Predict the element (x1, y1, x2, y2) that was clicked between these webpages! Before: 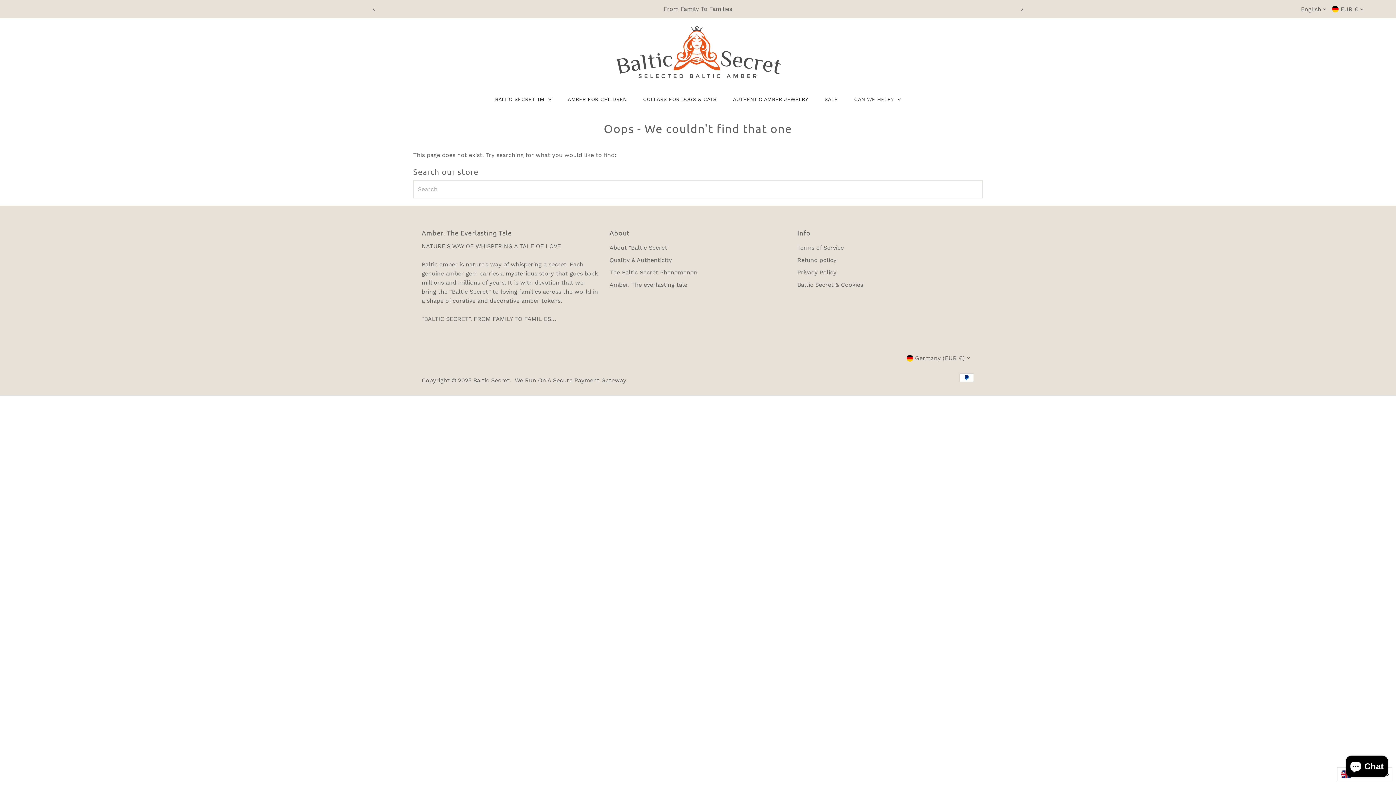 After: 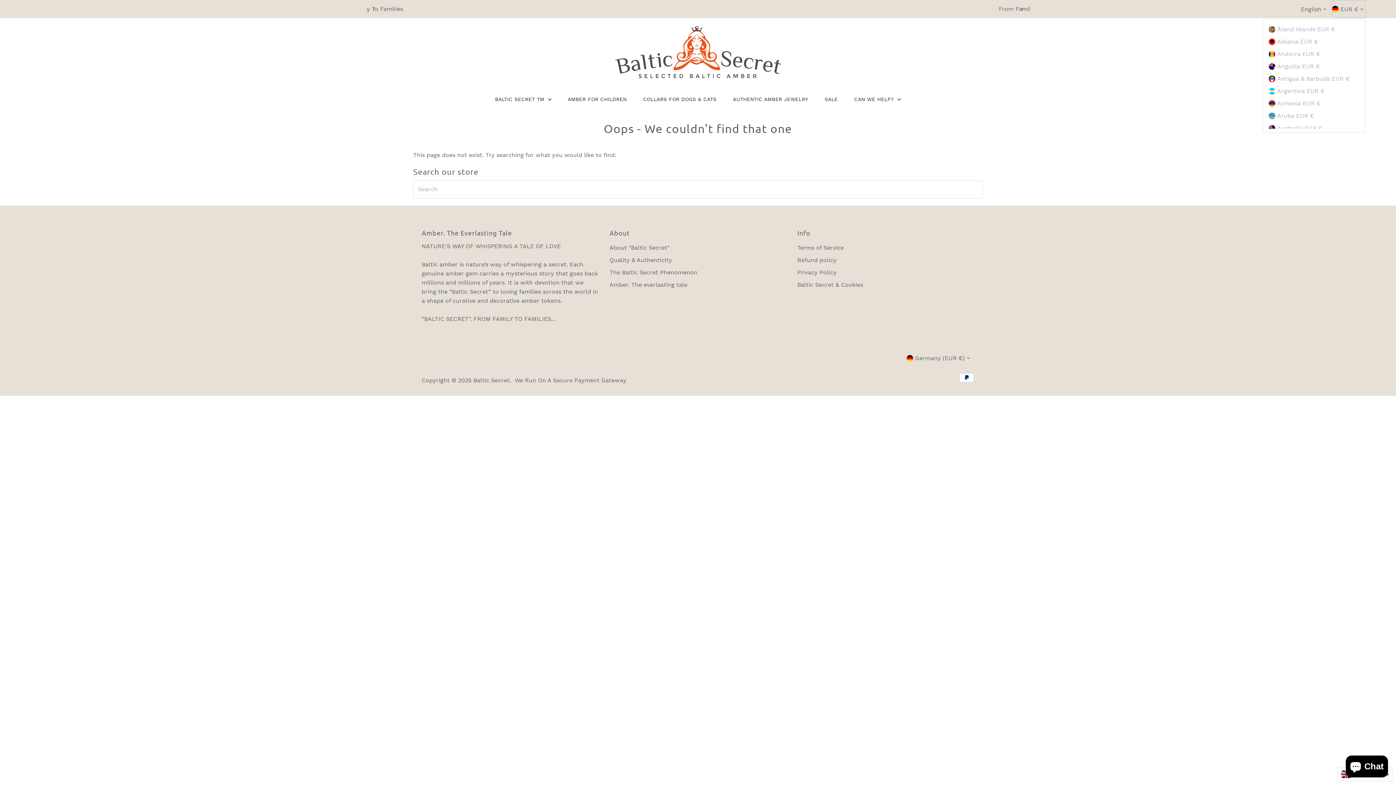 Action: bbox: (1332, 0, 1365, 18) label: EUR €